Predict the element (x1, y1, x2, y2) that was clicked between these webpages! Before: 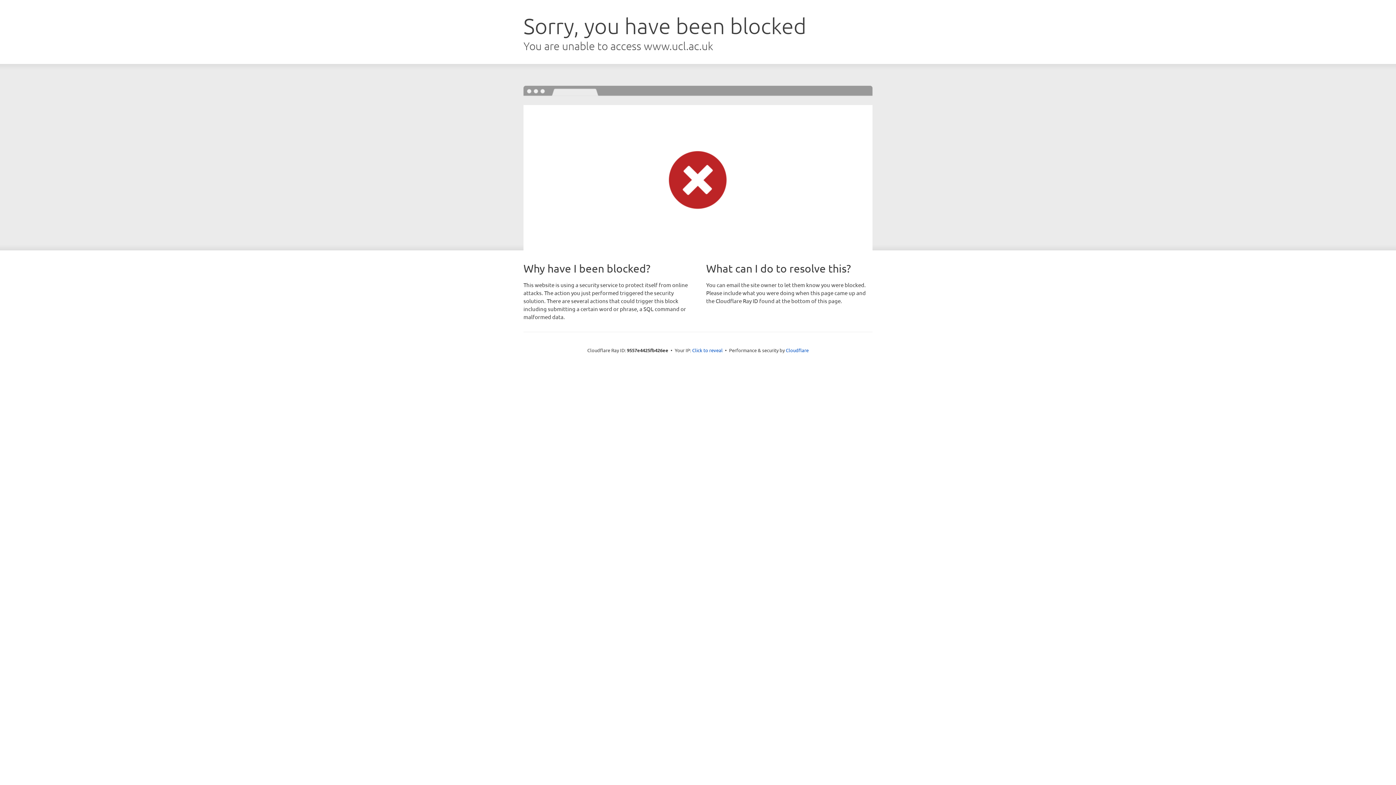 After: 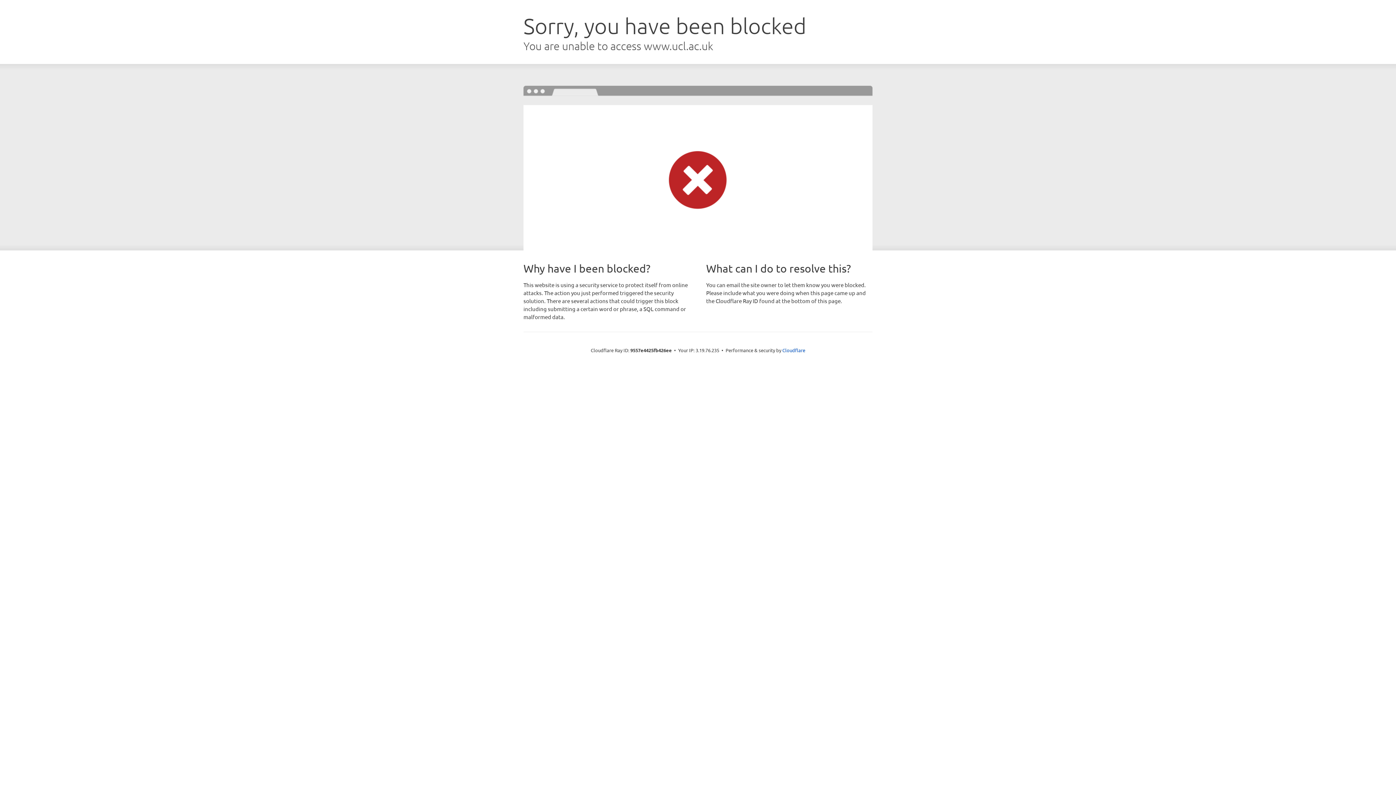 Action: bbox: (692, 346, 722, 353) label: Click to reveal